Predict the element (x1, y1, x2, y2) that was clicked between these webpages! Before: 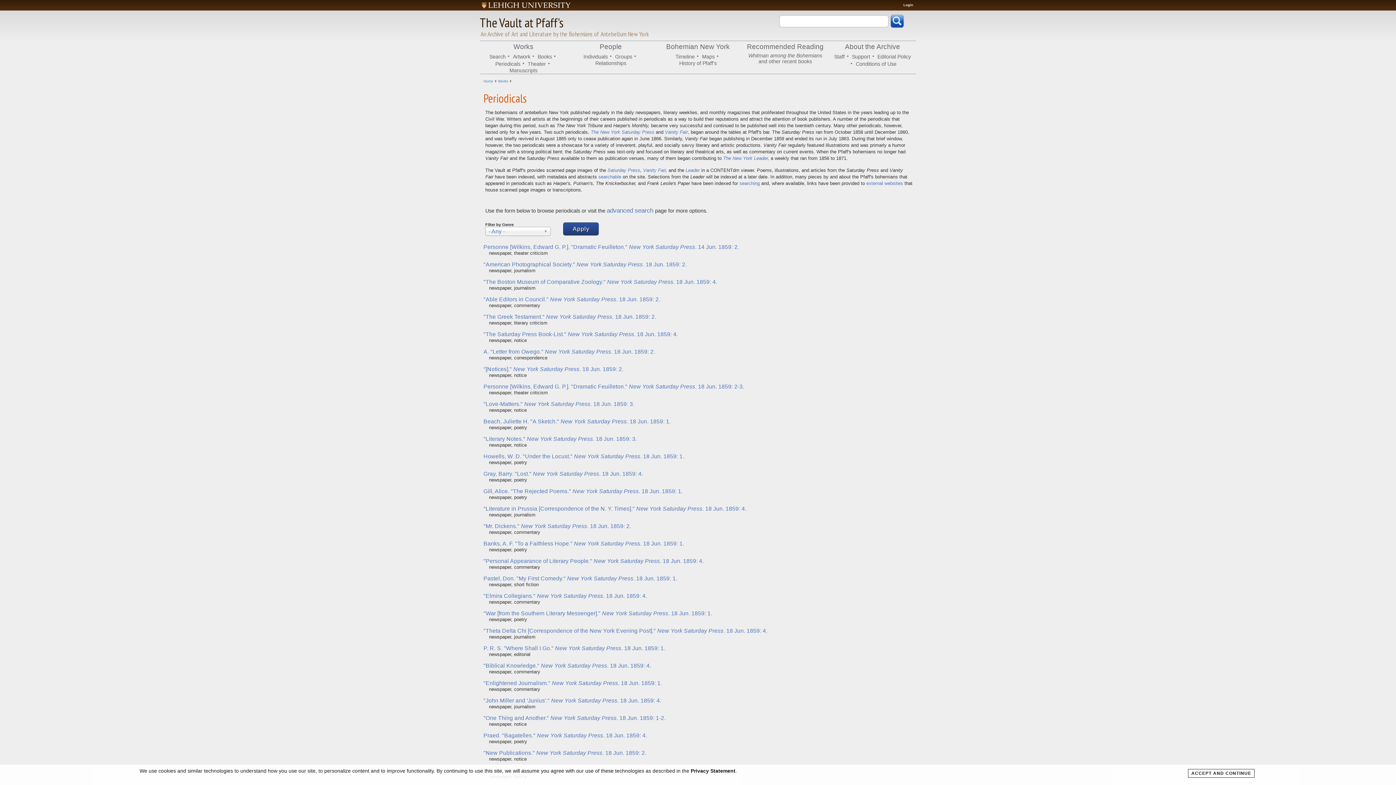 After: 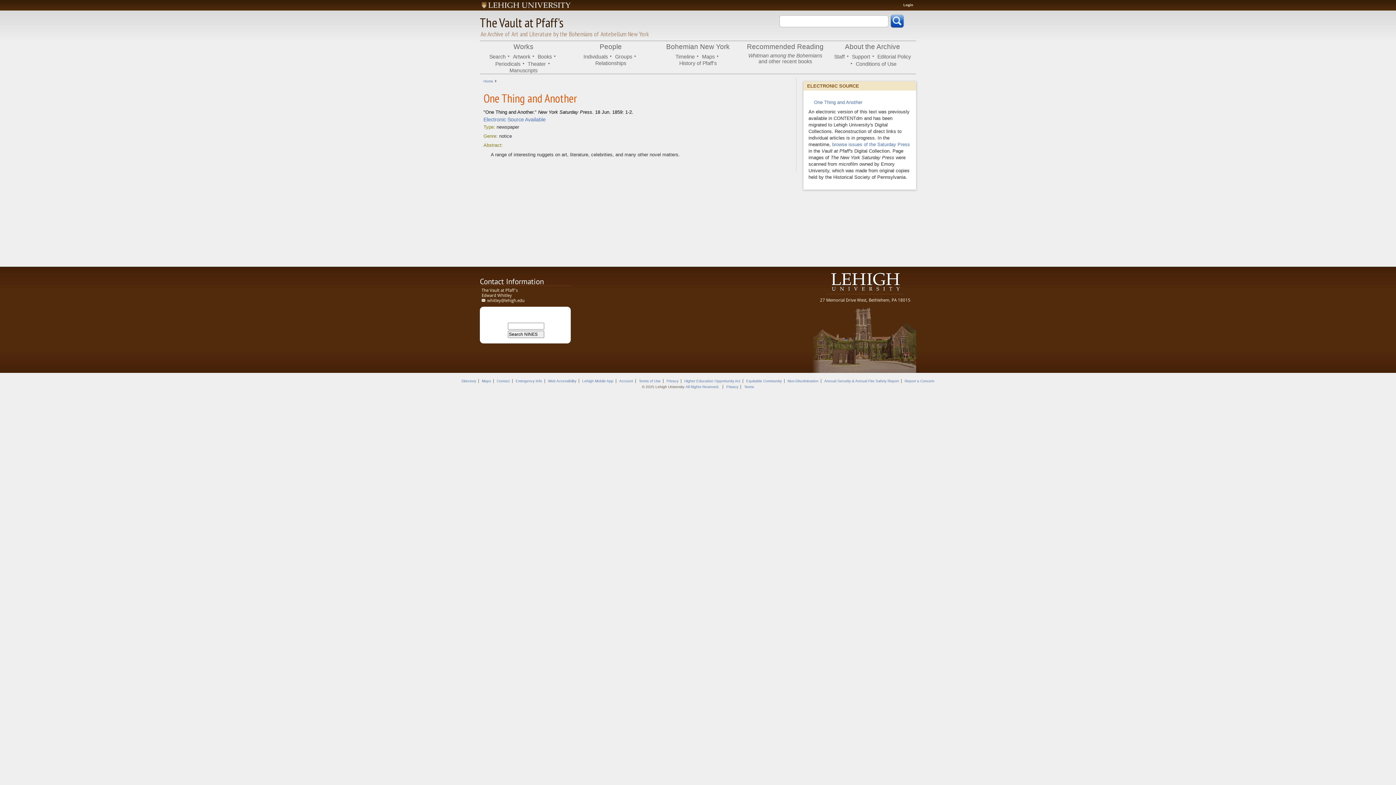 Action: label: "One Thing and Another." New York Saturday Press. 18 Jun. 1859: 1-2. bbox: (483, 713, 916, 721)